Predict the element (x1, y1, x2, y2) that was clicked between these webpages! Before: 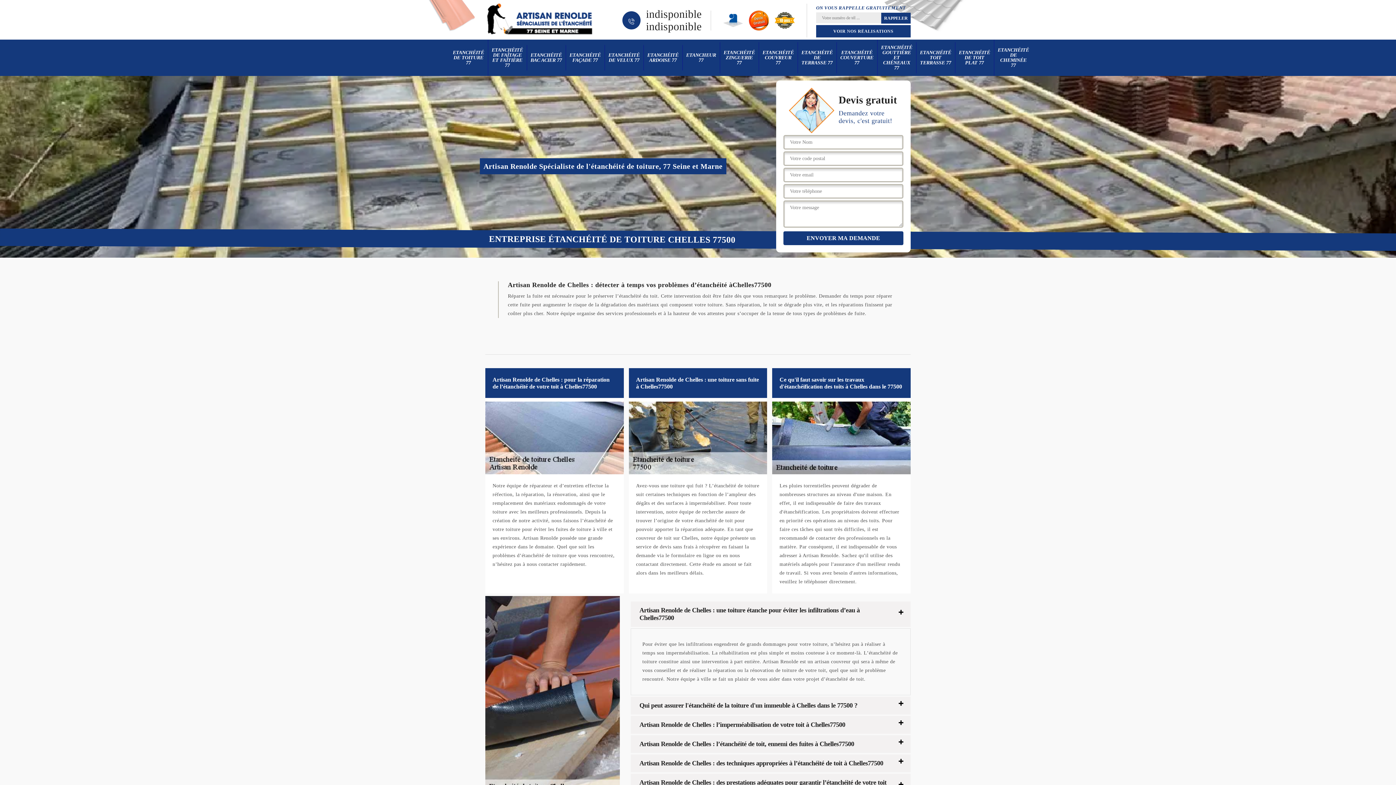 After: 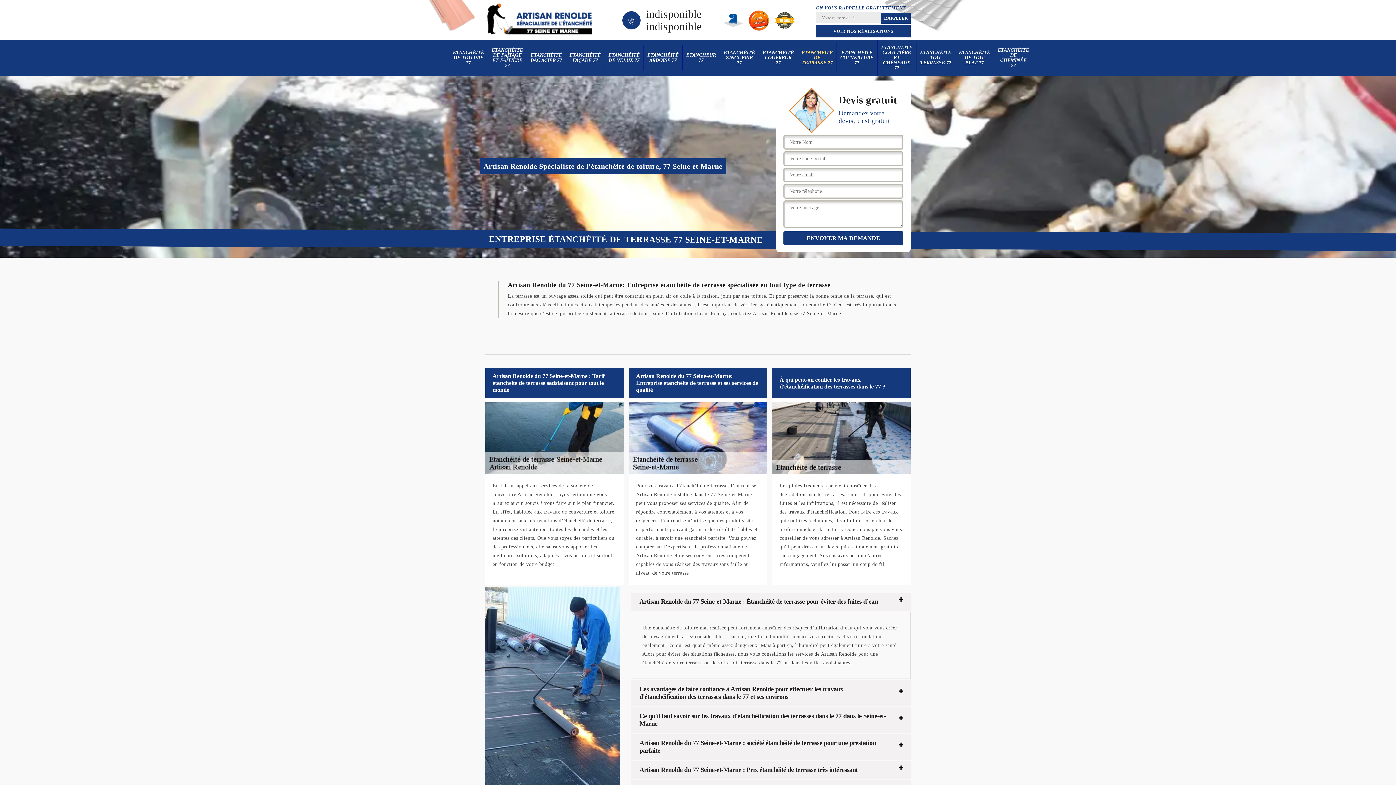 Action: bbox: (799, 44, 834, 70) label: ETANCHÉITÉ DE TERRASSE 77